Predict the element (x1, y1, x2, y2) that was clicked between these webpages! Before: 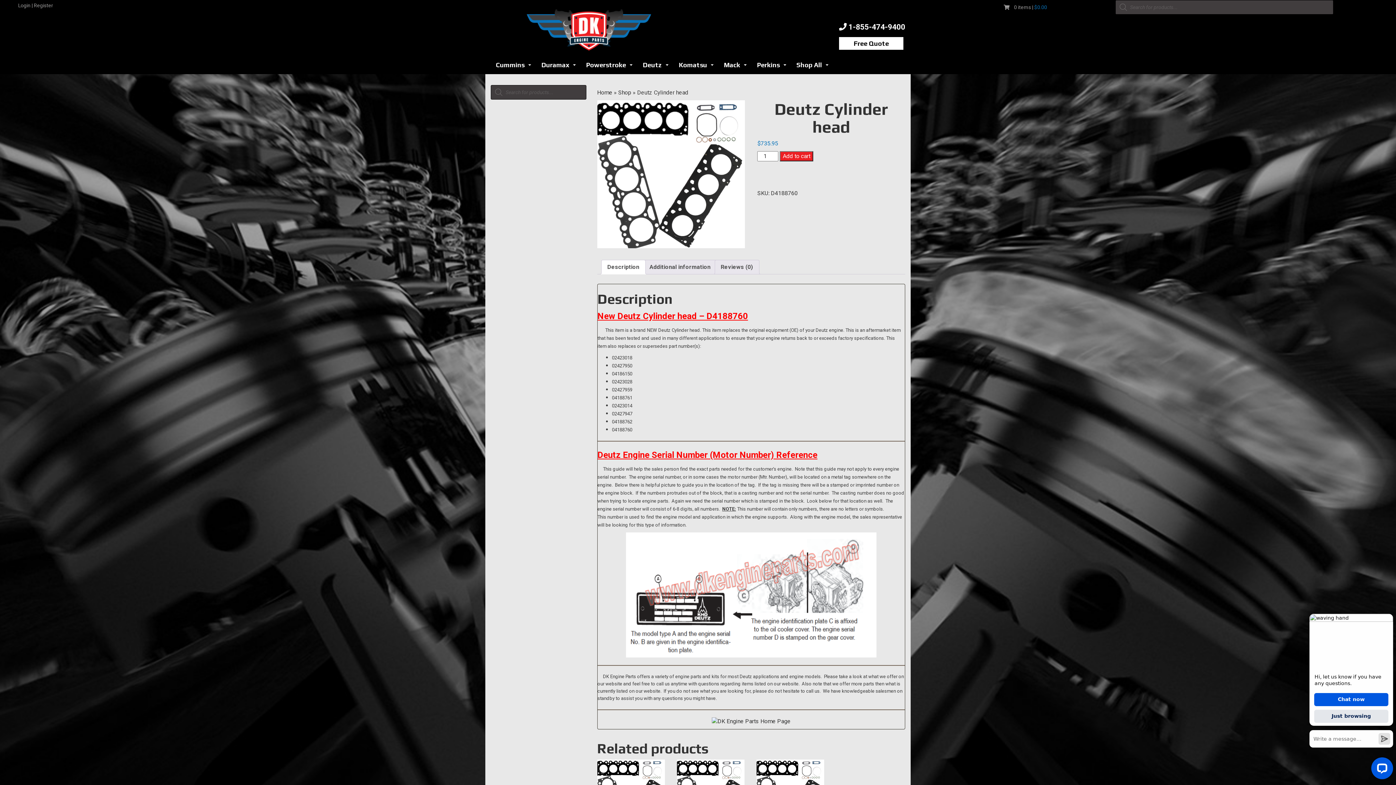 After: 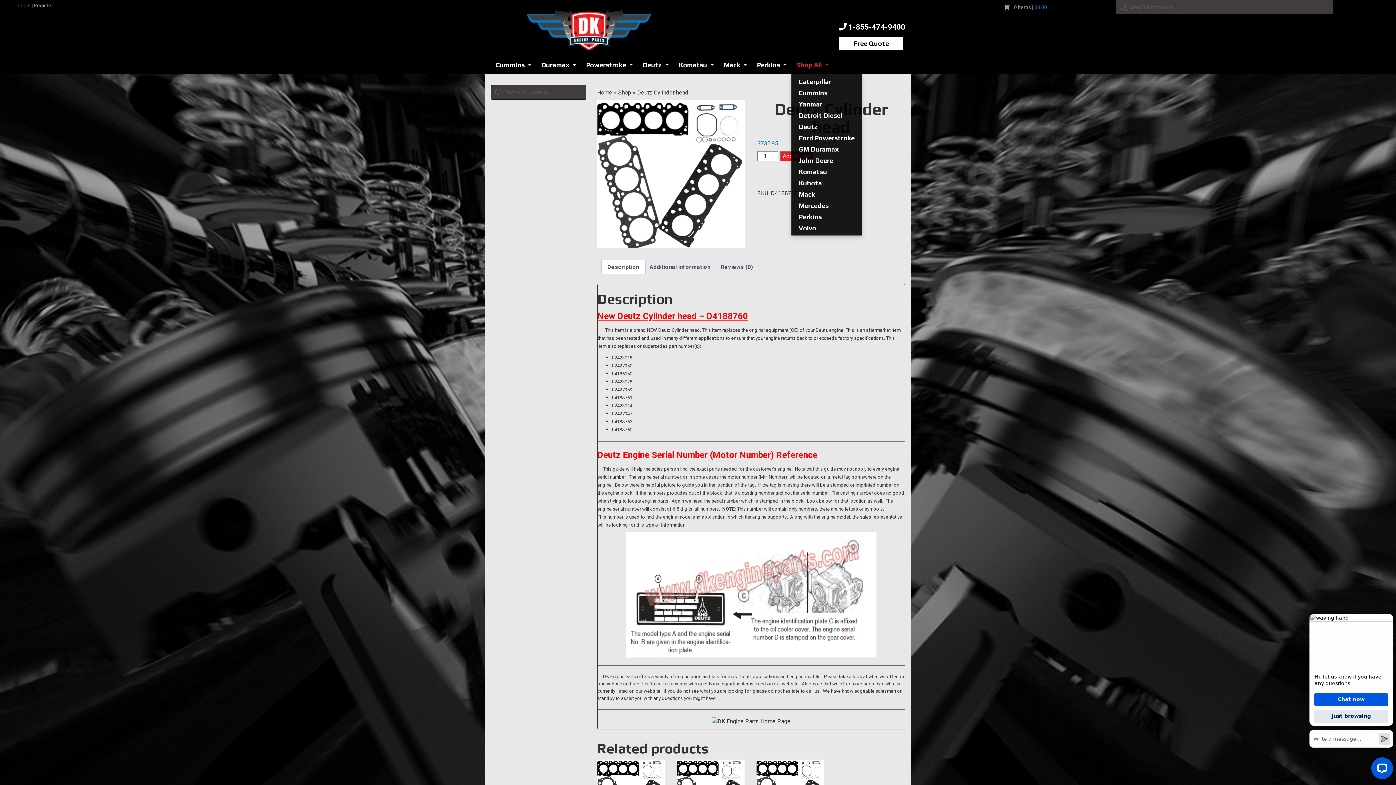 Action: label: Shop All ... bbox: (791, 56, 833, 74)